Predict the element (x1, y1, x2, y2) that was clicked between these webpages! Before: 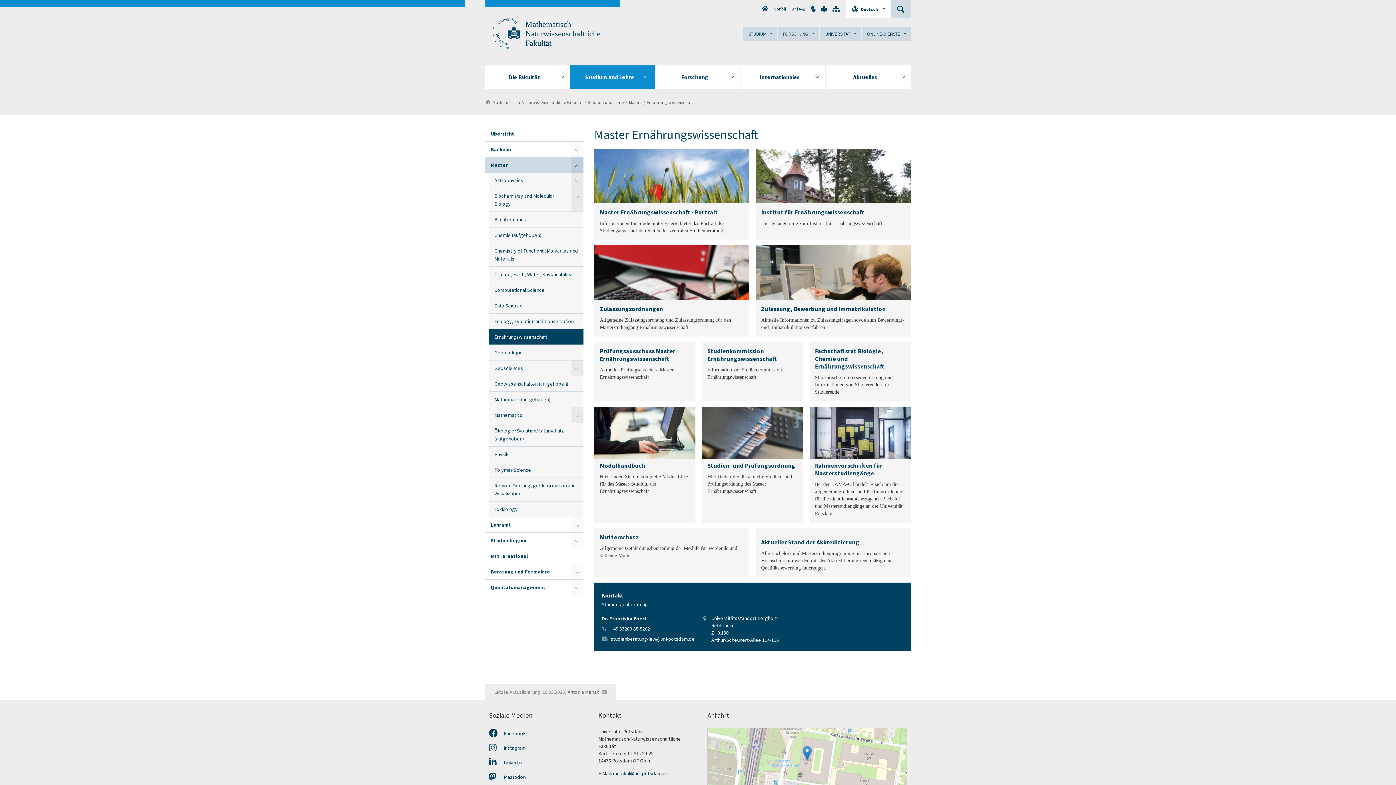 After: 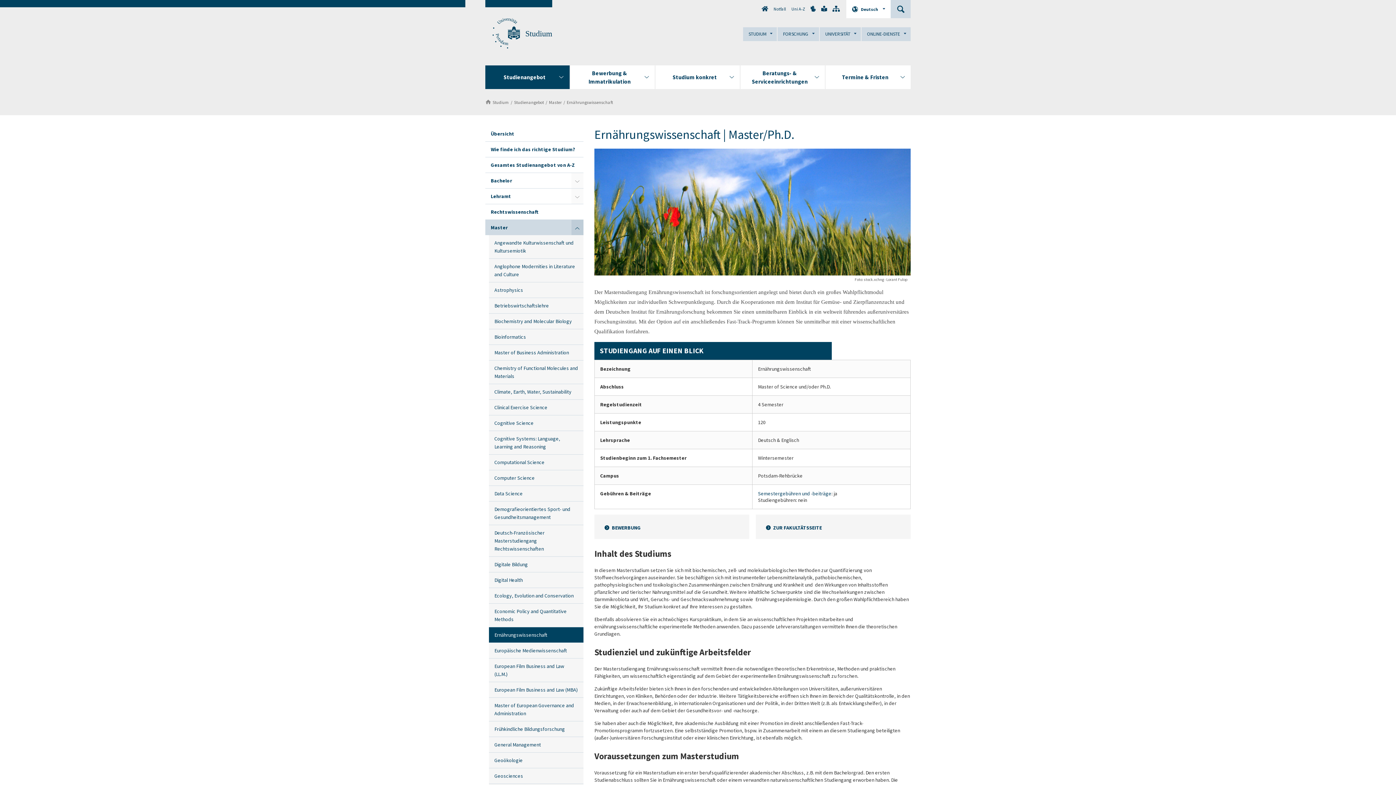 Action: bbox: (594, 148, 749, 229)